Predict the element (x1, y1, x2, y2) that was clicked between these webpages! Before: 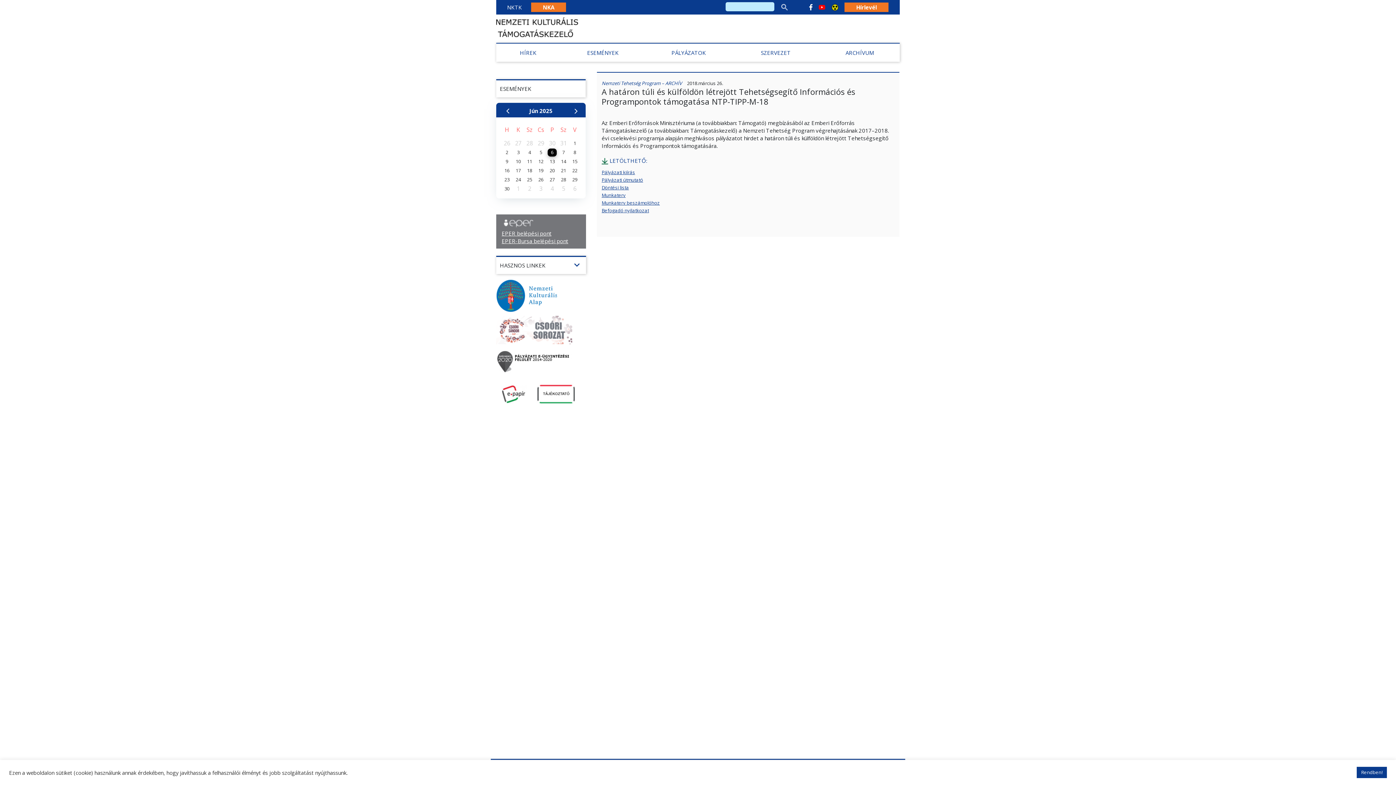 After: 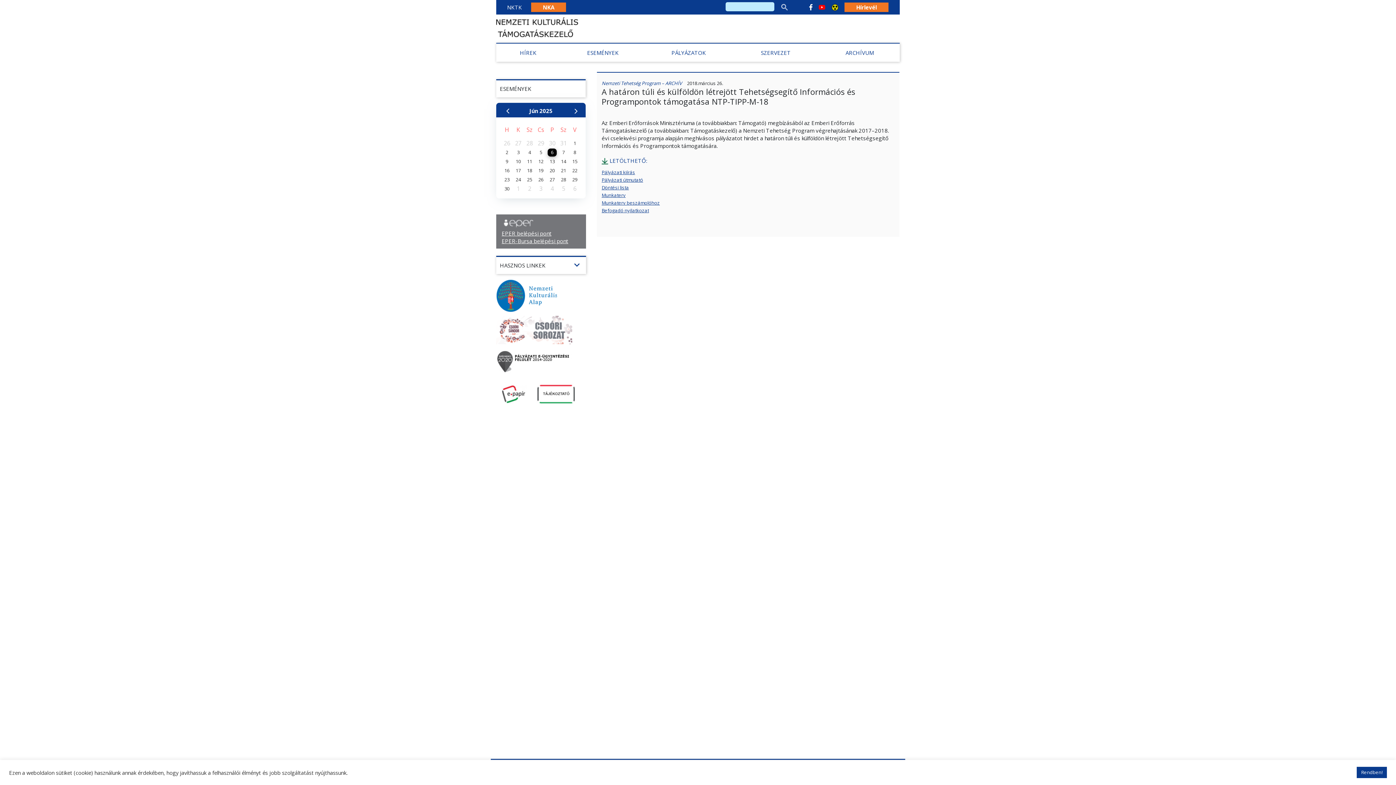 Action: bbox: (601, 199, 660, 206) label: Munkaterv beszámolóhoz